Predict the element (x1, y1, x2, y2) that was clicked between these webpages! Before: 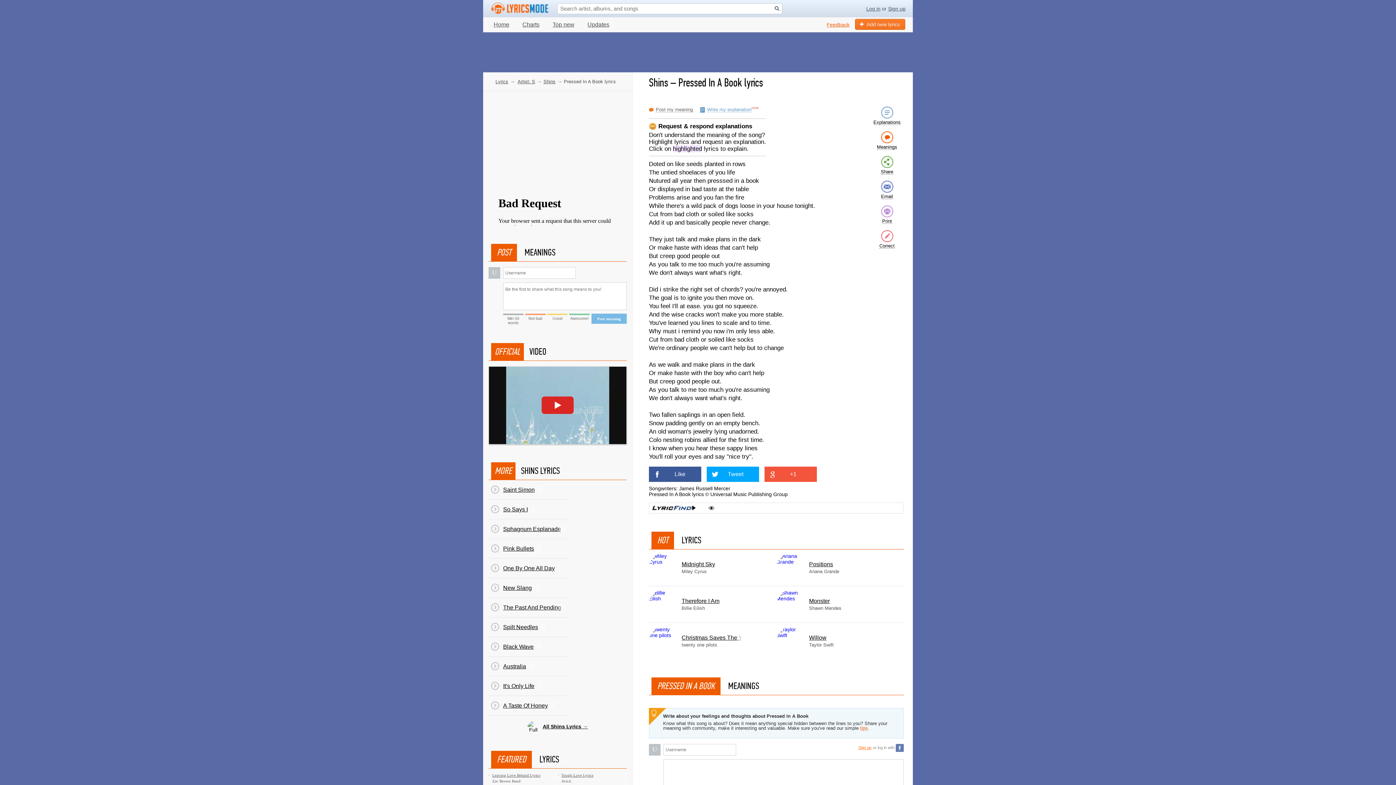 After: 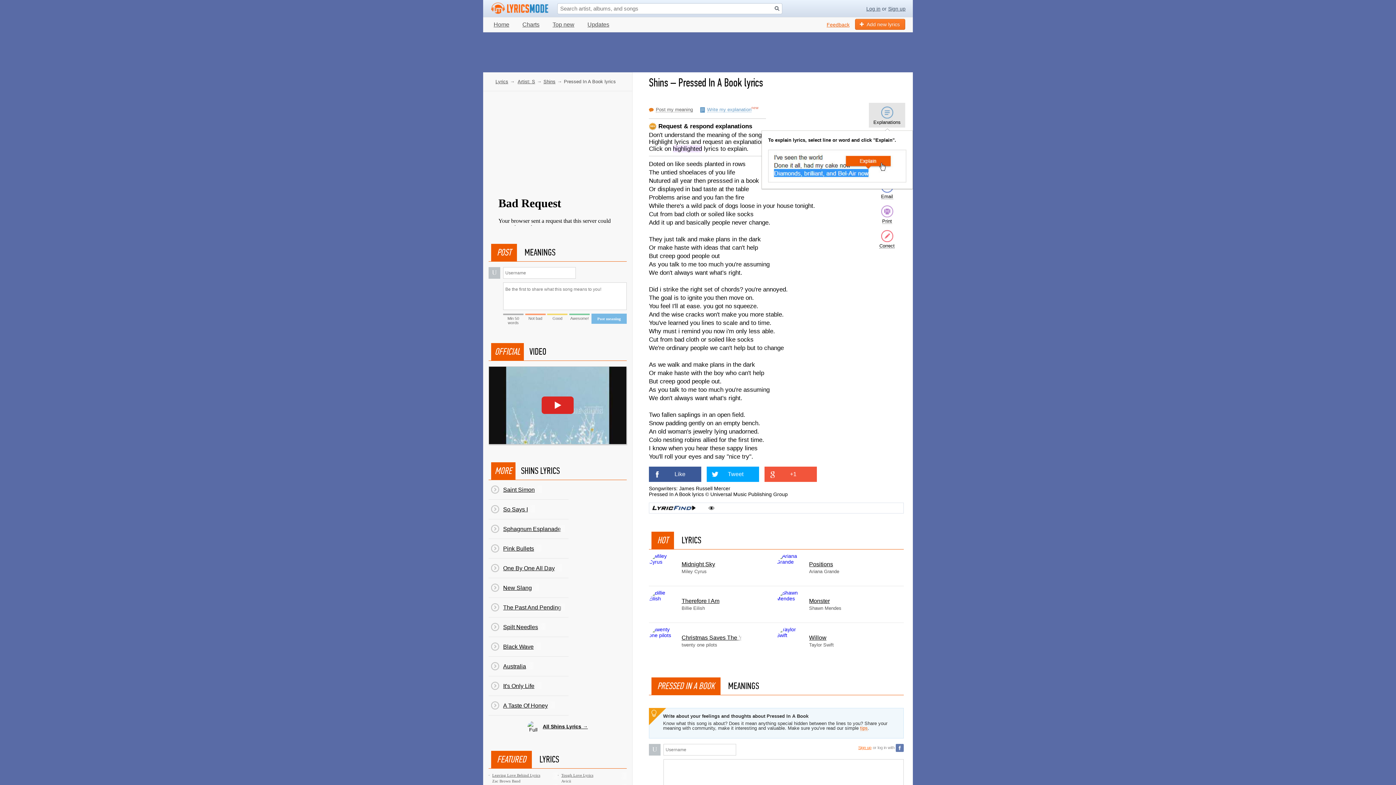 Action: bbox: (869, 102, 905, 127) label: Explanations